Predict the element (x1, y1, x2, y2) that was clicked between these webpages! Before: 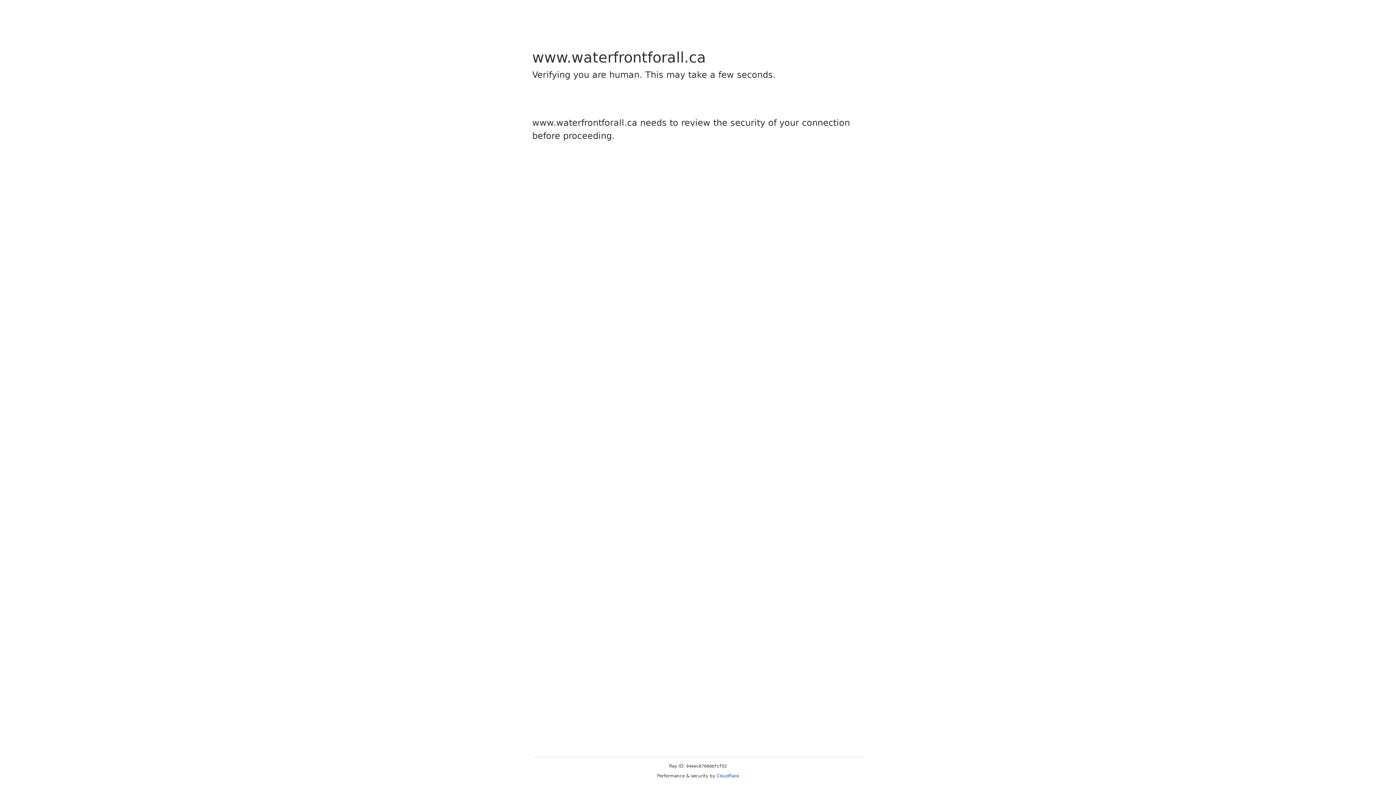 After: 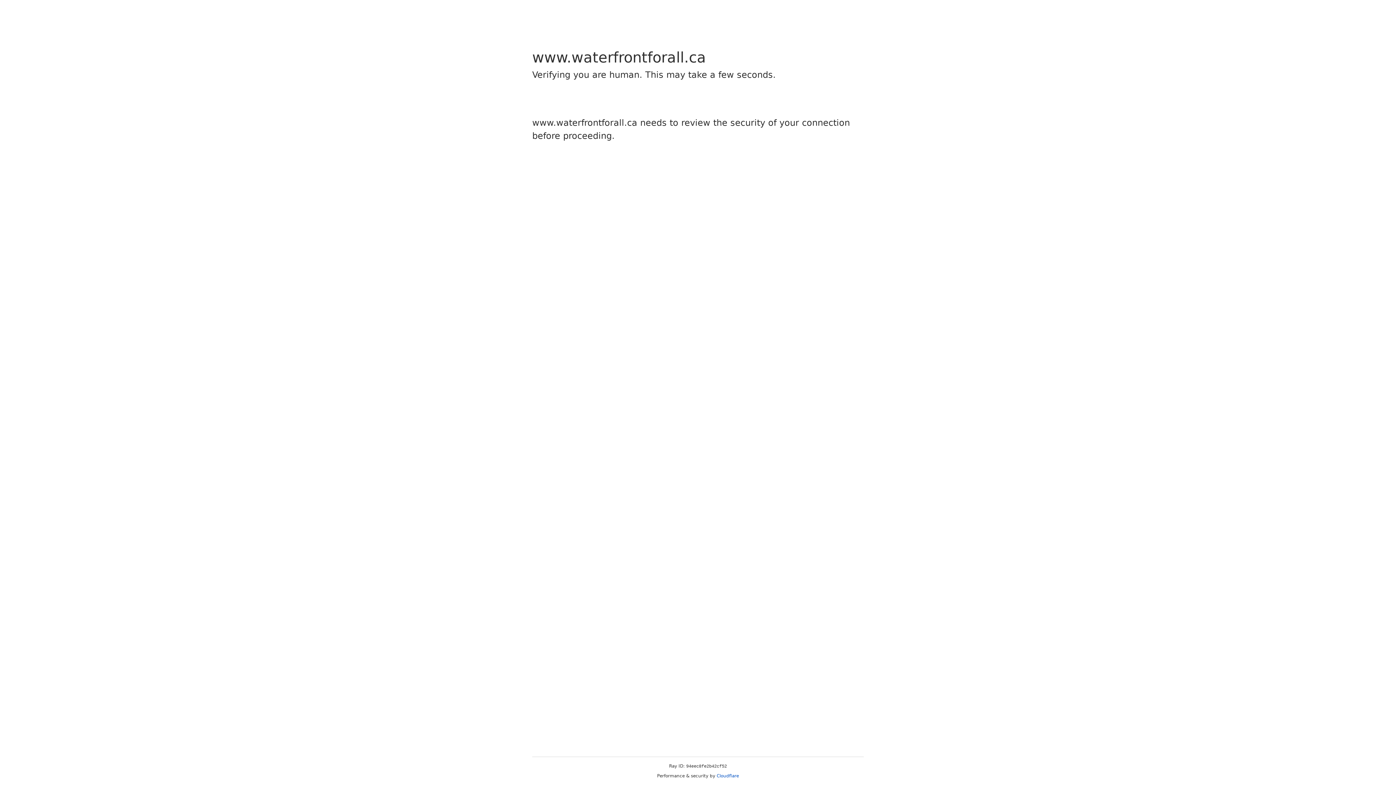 Action: label: Cloudflare bbox: (716, 773, 739, 778)